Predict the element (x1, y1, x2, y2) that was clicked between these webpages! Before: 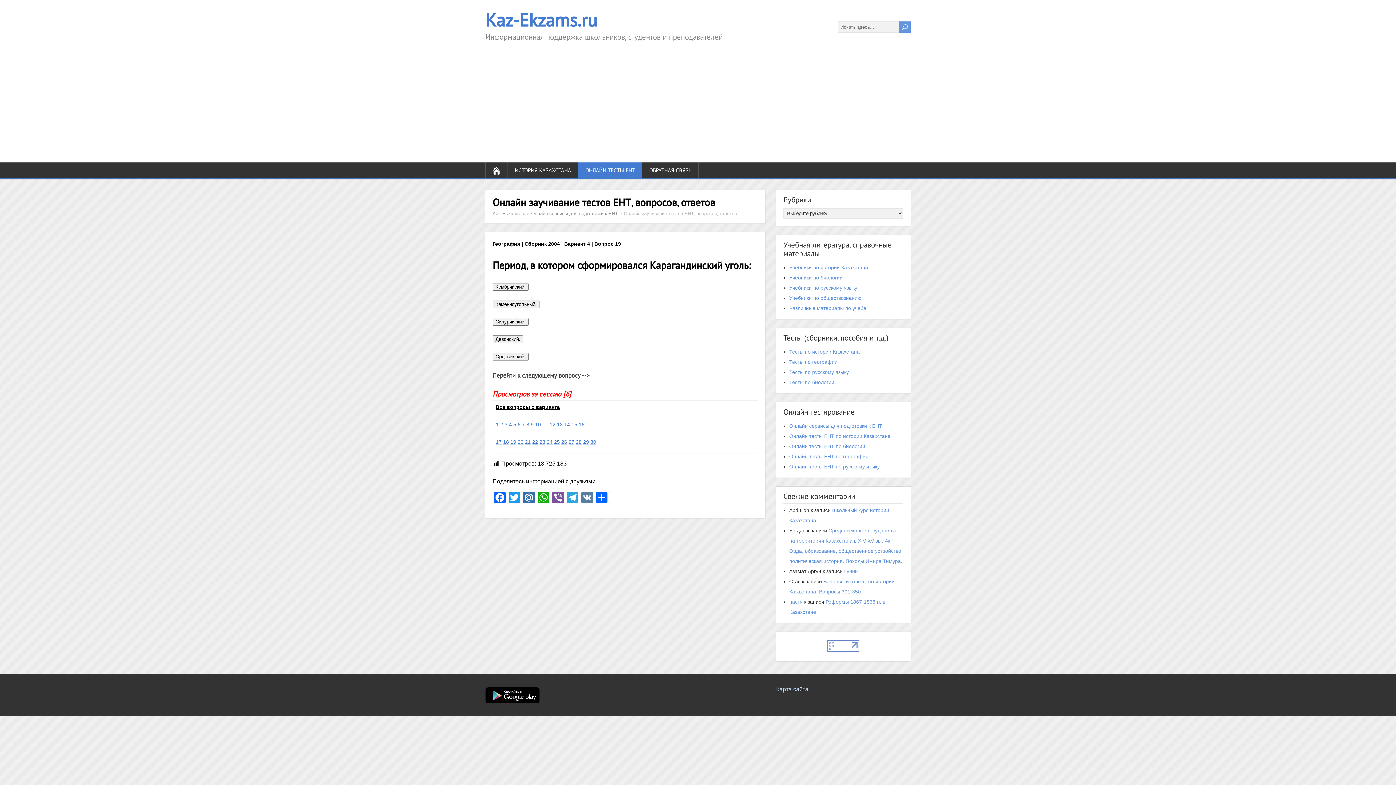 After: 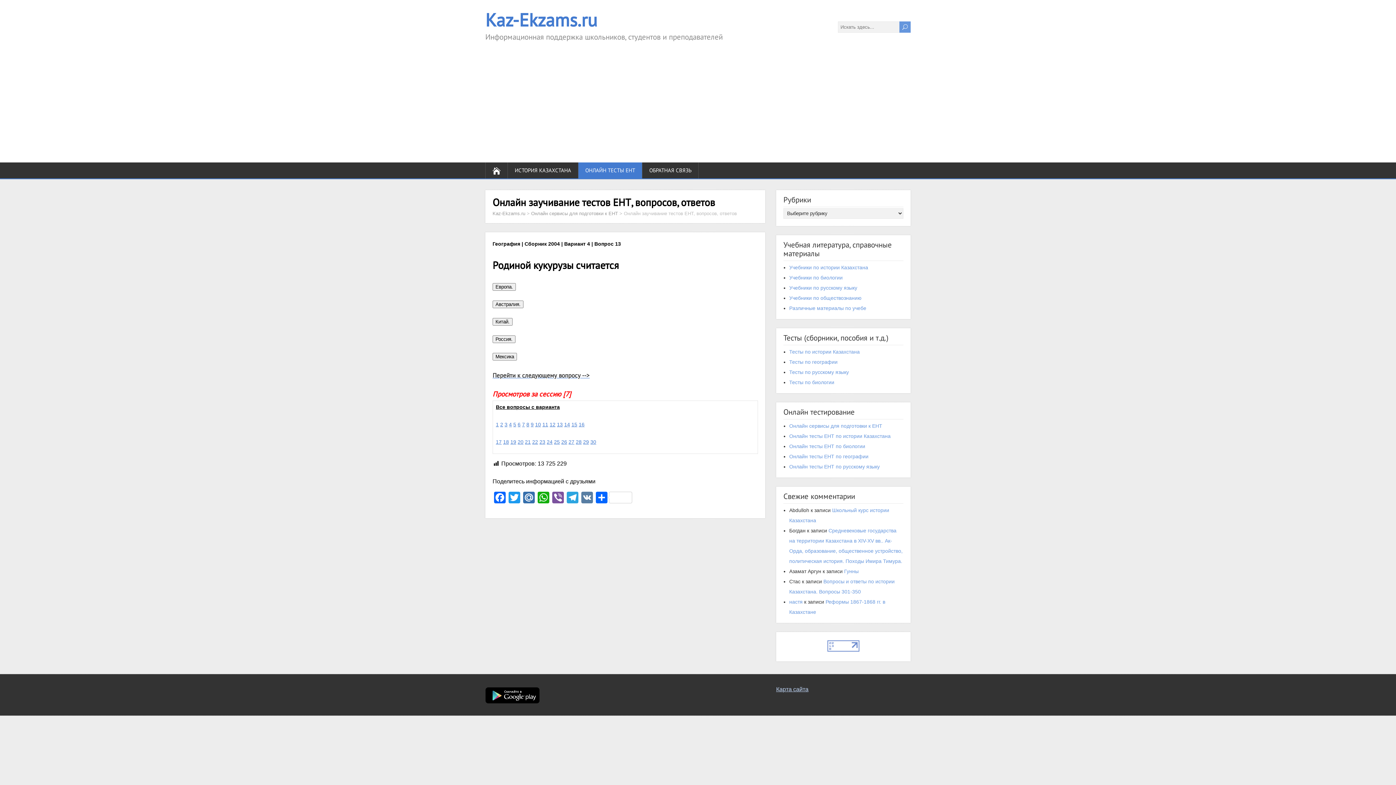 Action: bbox: (557, 421, 562, 427) label: 13